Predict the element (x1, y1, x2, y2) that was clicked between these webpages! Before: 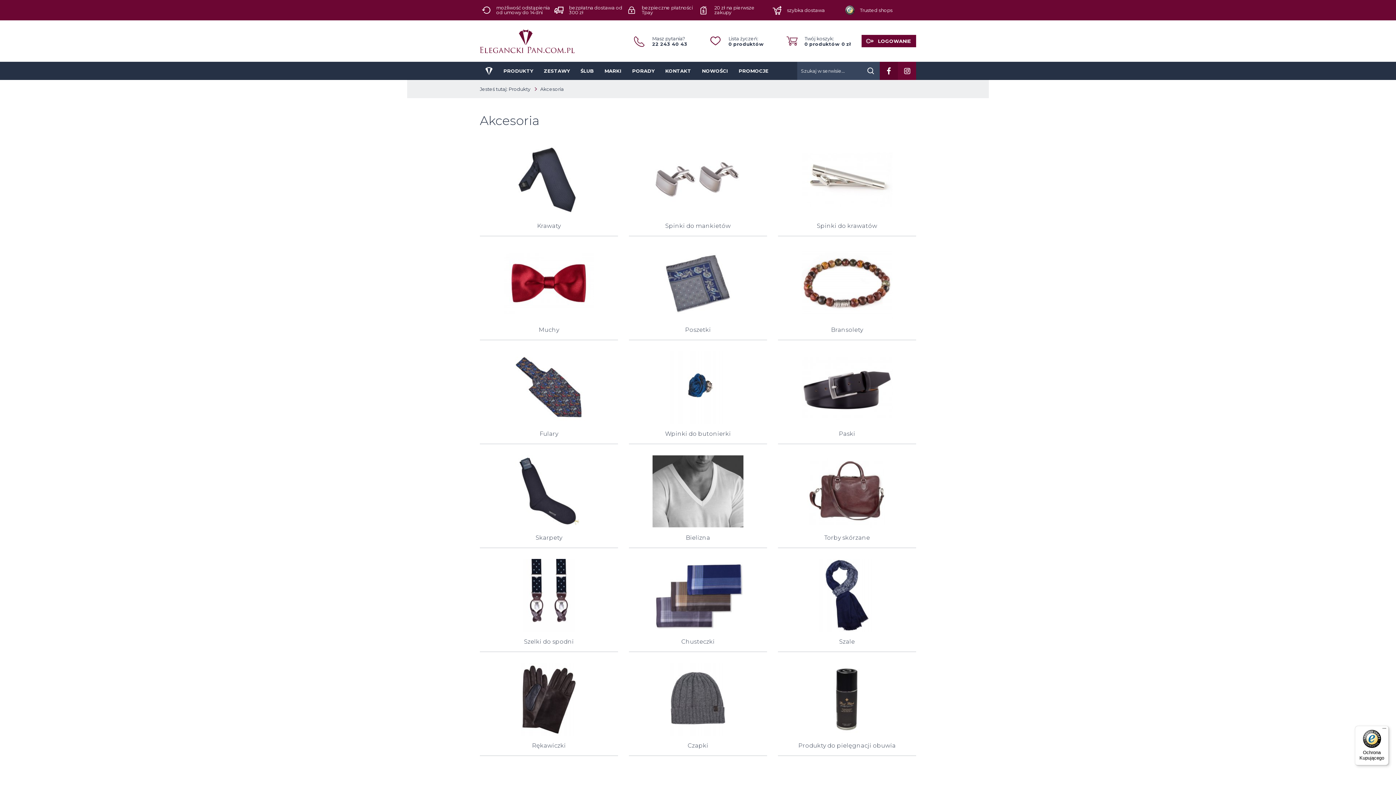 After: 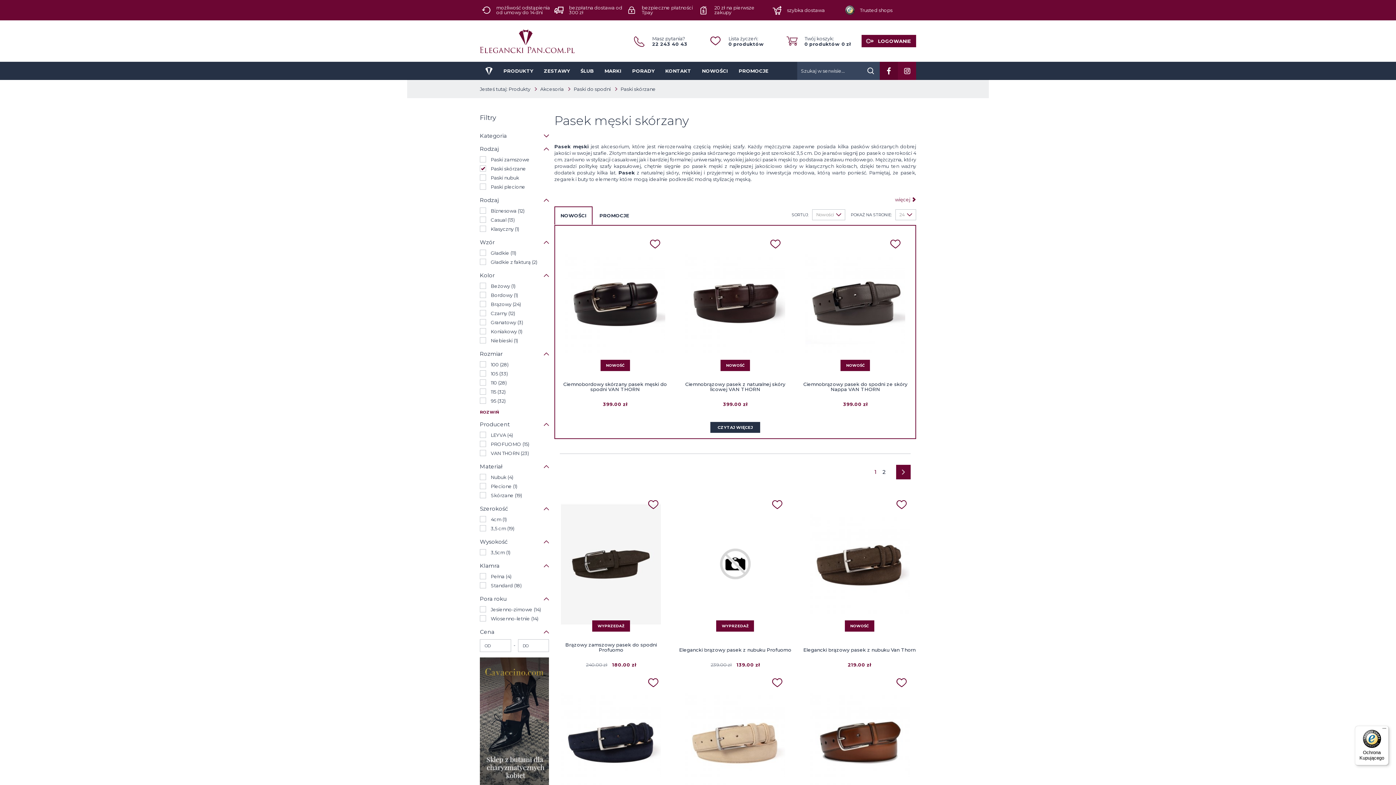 Action: bbox: (801, 488, 892, 493)